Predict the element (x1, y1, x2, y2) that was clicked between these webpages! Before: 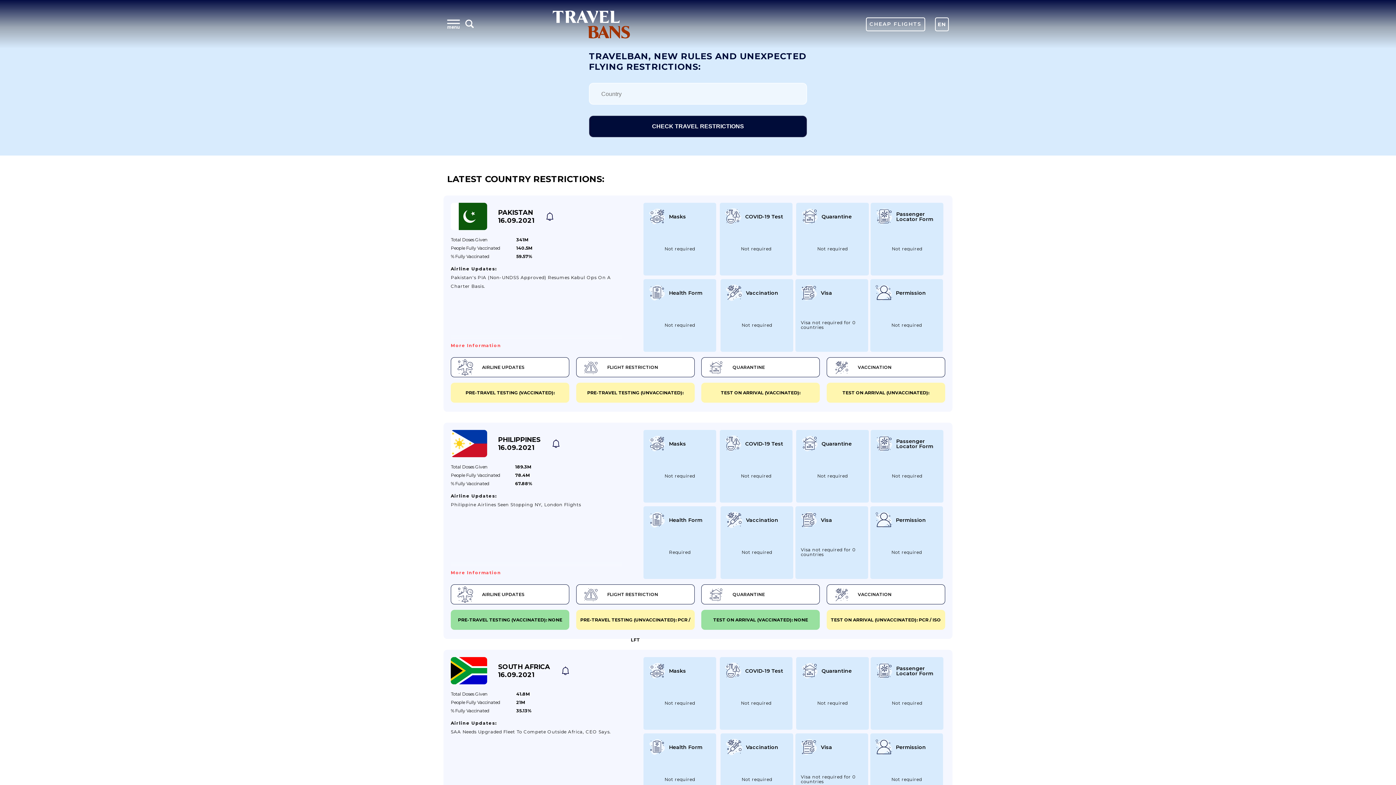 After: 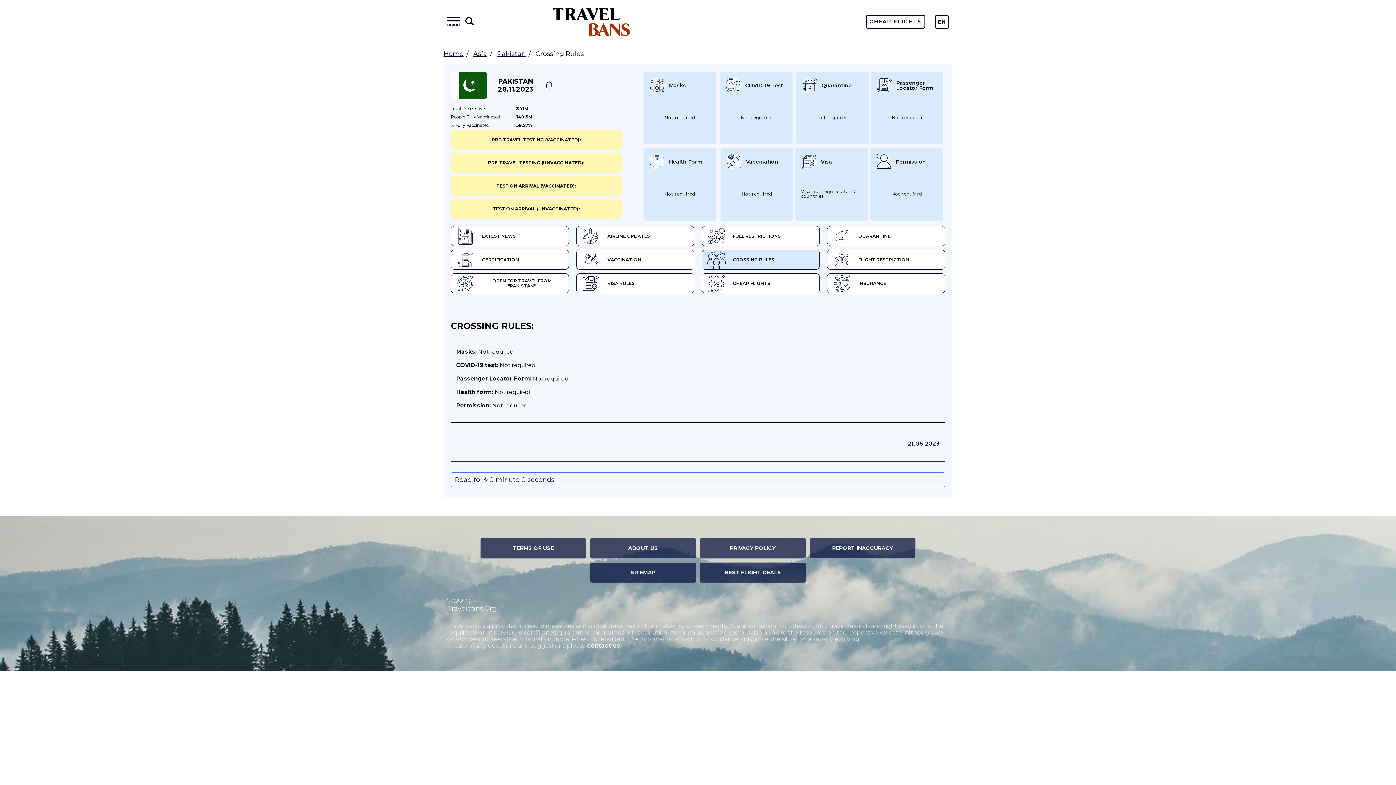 Action: label: Permission
Not required bbox: (870, 279, 943, 352)